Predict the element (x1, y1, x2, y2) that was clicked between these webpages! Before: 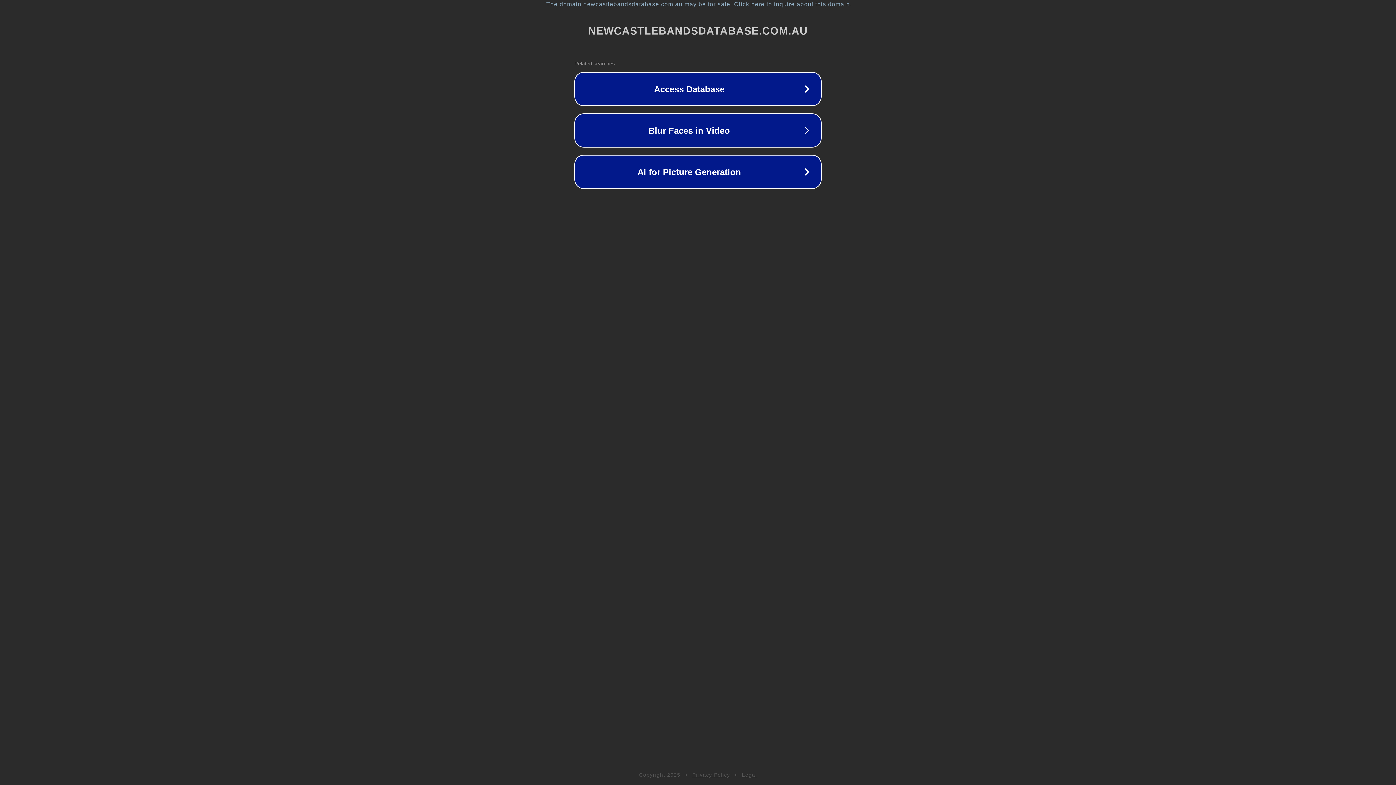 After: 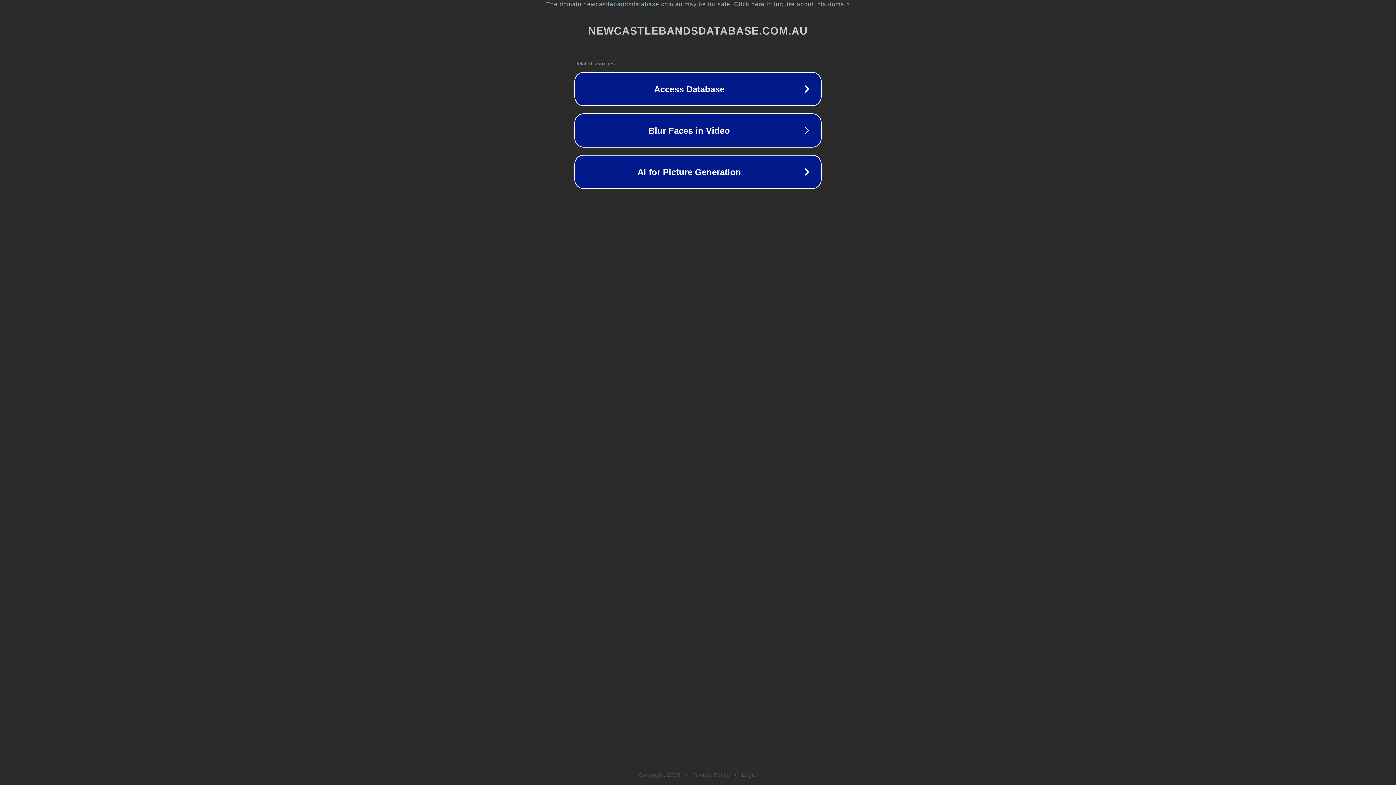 Action: bbox: (692, 772, 730, 778) label: Privacy Policy